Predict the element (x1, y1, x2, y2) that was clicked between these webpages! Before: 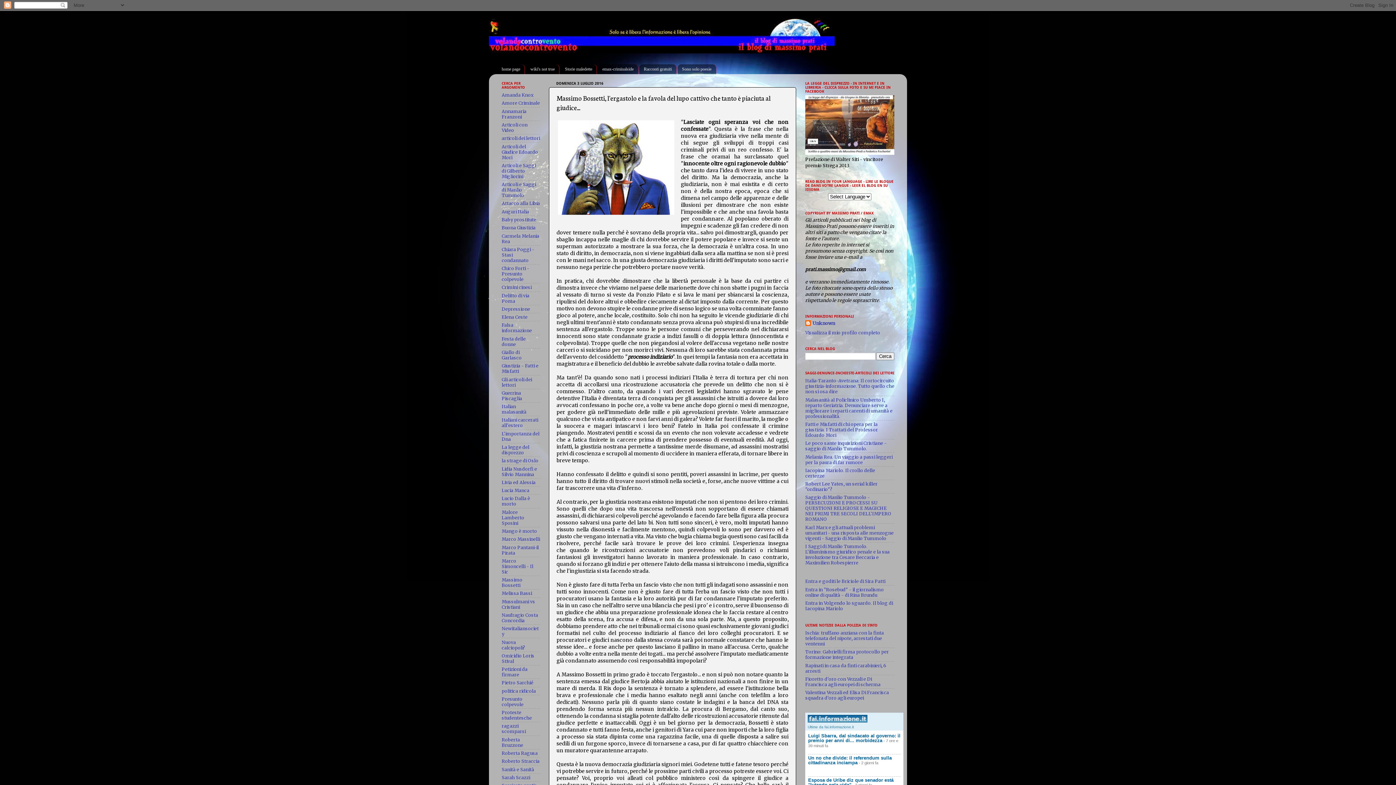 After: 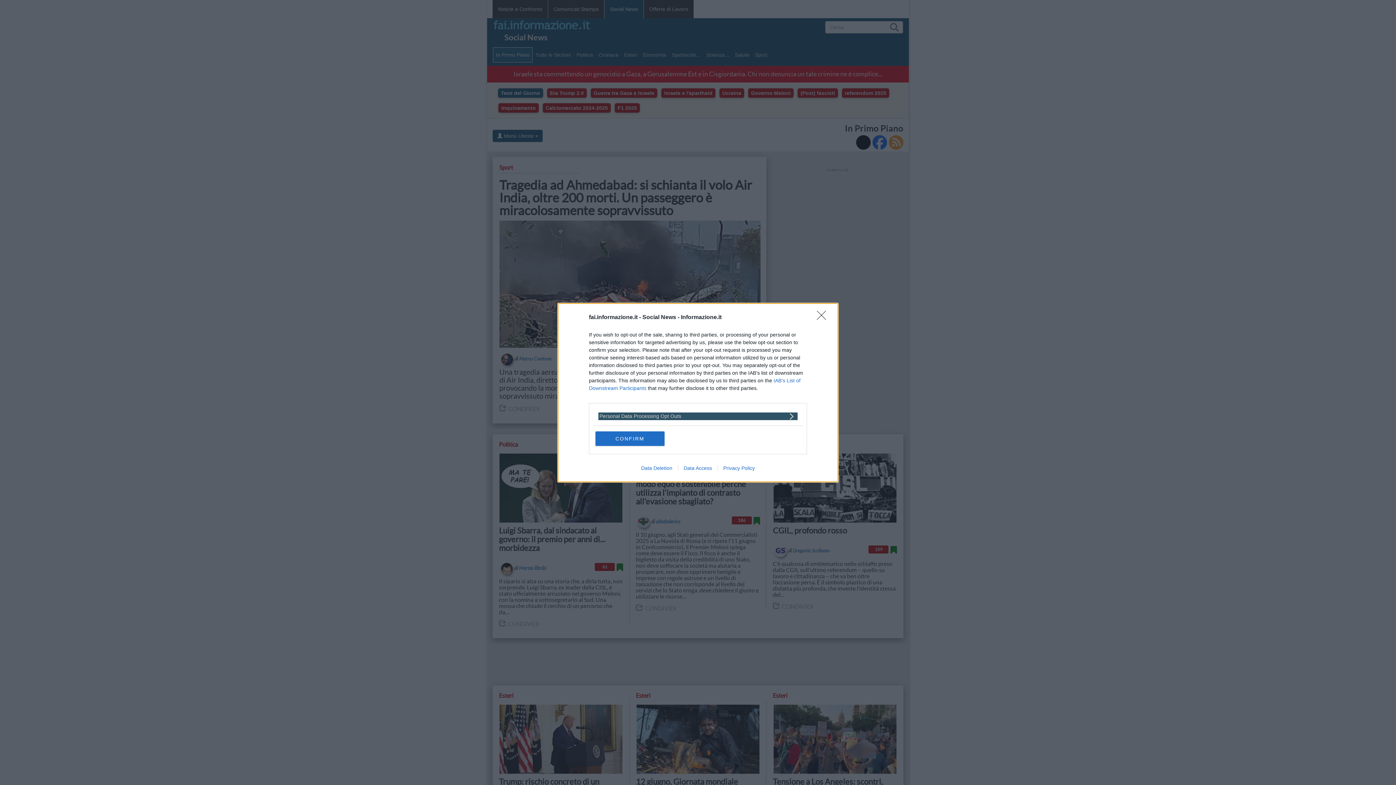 Action: bbox: (808, 715, 867, 723)